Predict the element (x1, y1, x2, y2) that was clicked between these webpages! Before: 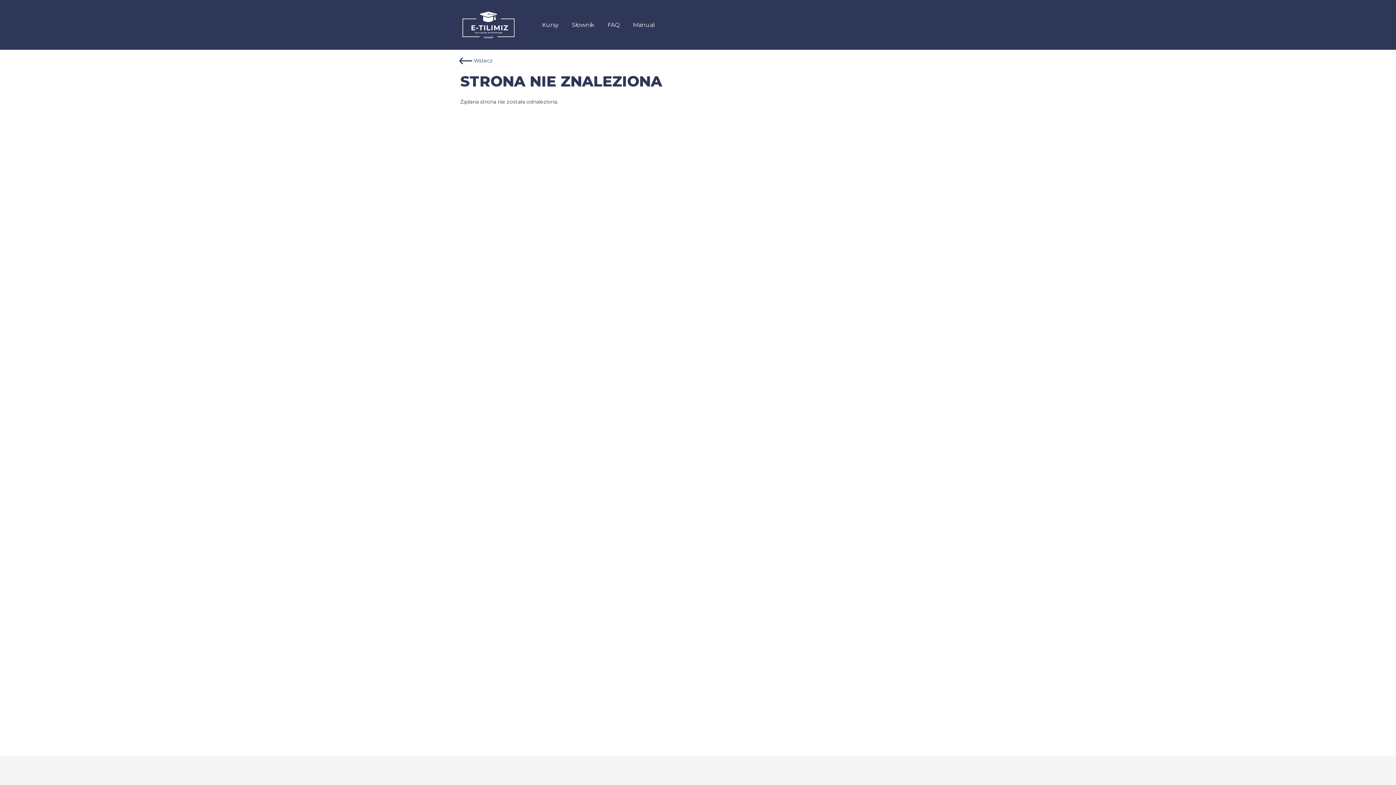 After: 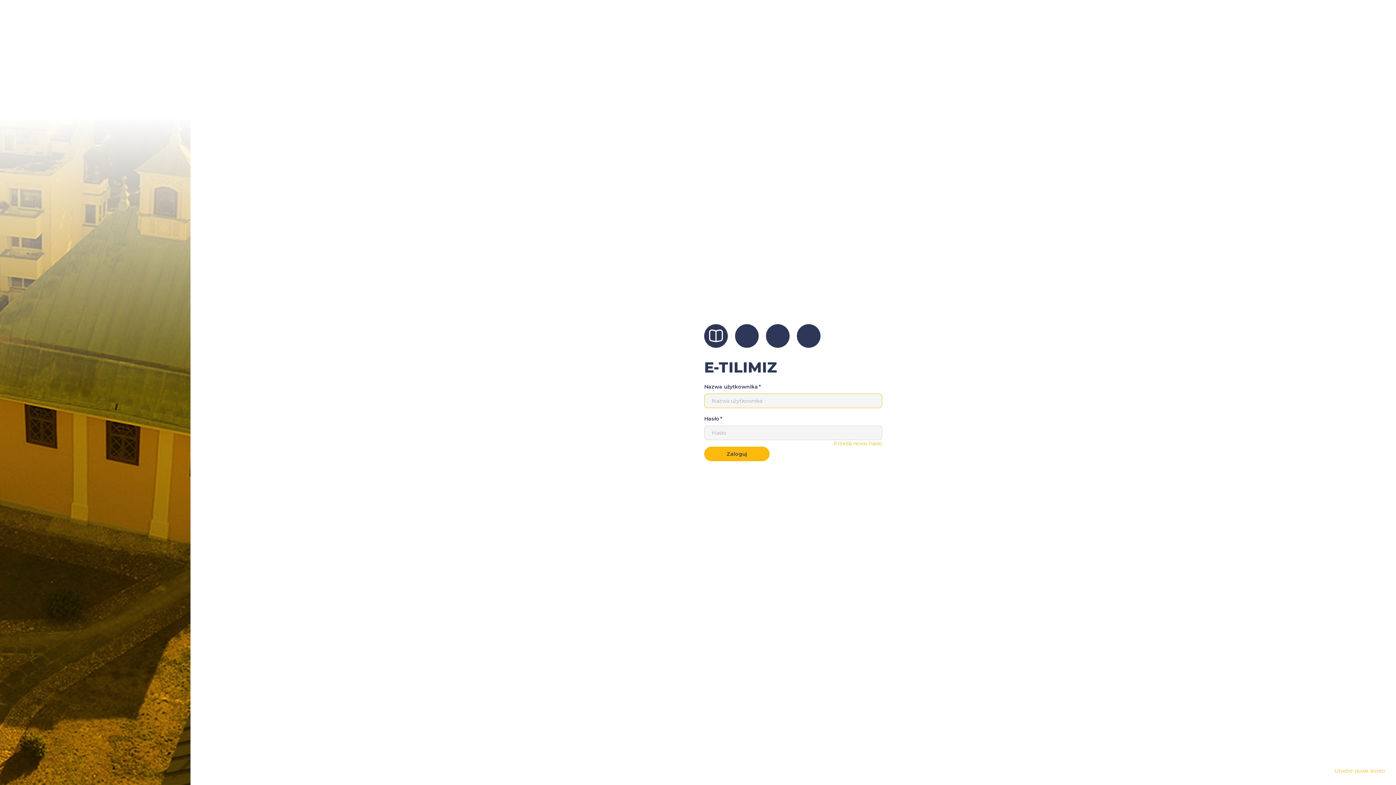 Action: bbox: (460, 11, 516, 38)